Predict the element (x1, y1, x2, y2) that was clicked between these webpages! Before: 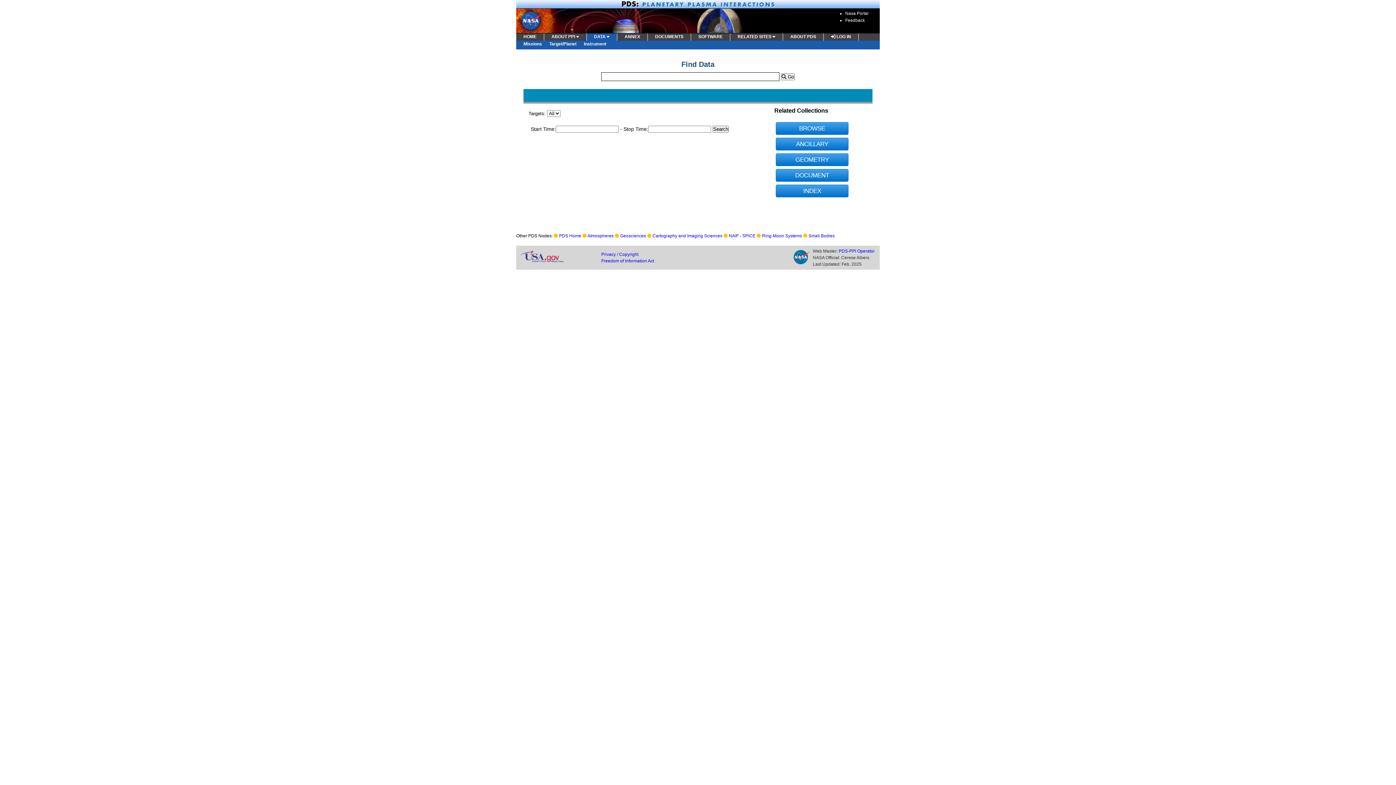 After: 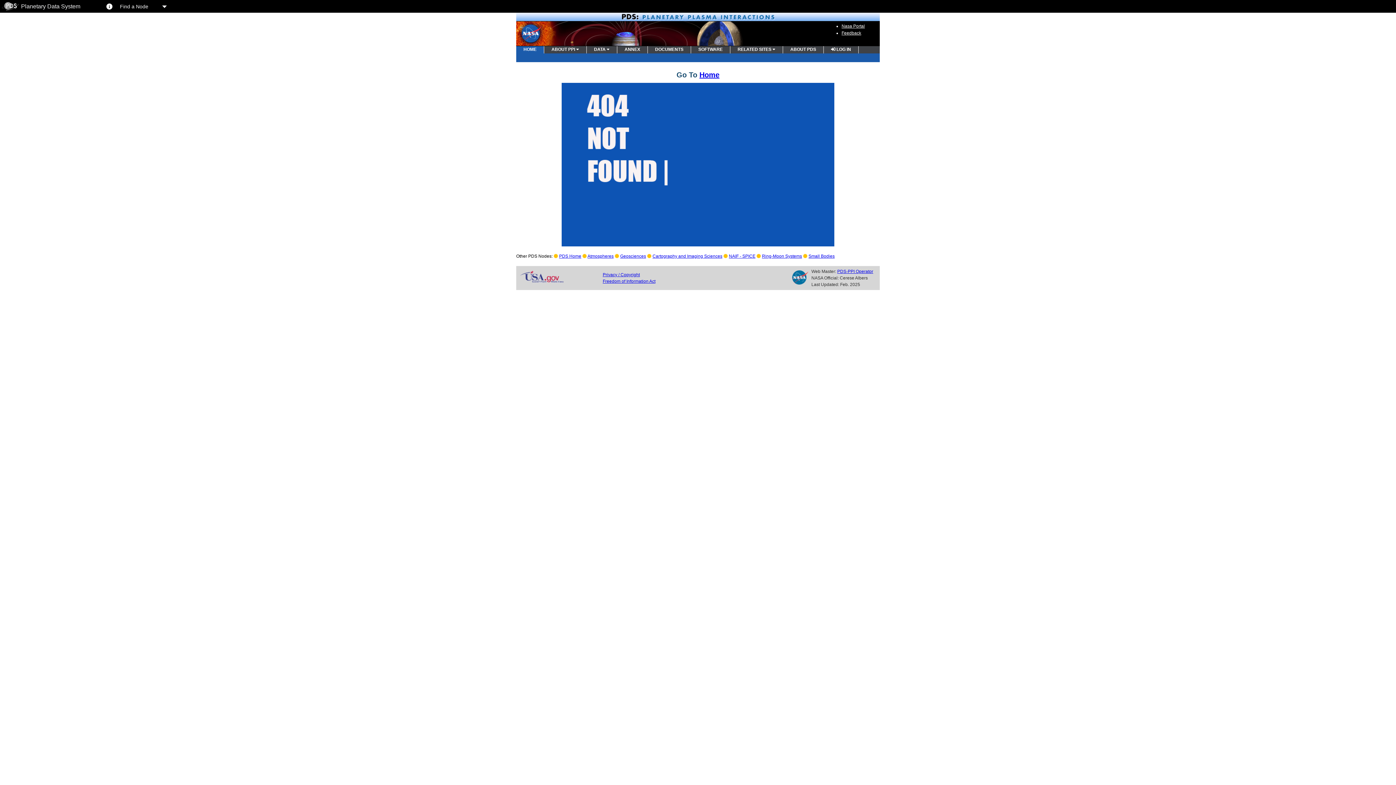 Action: label:  LOG IN bbox: (824, 33, 858, 40)